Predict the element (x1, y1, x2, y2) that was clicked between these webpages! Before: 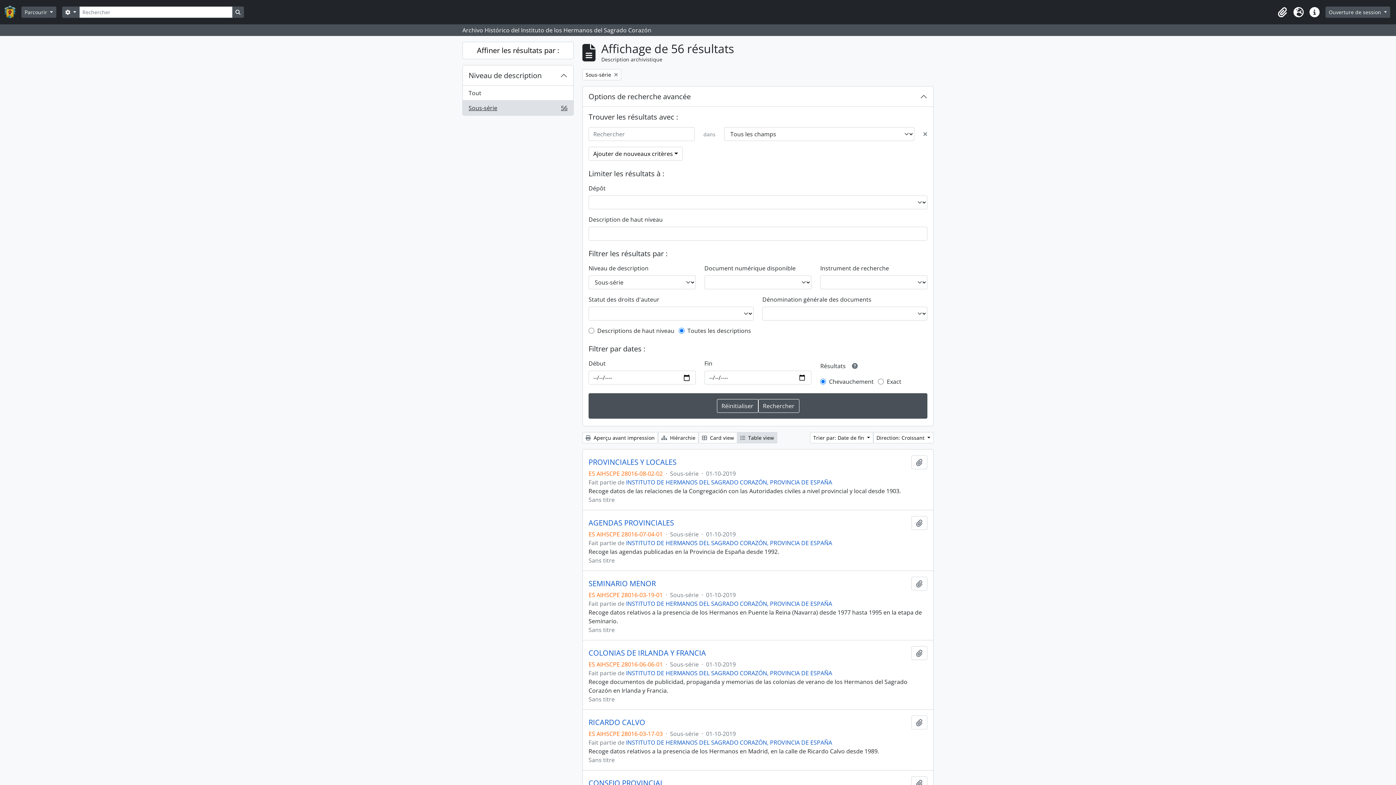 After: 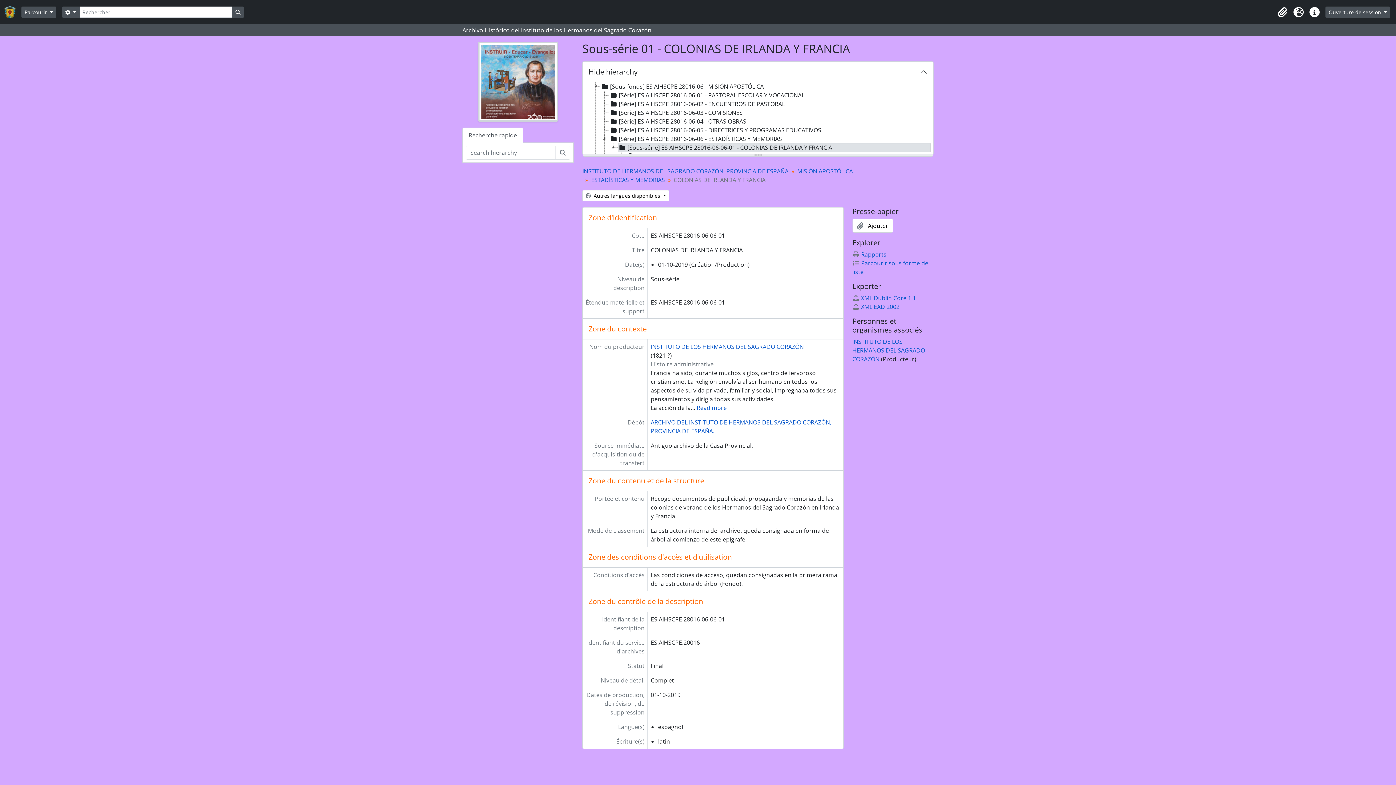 Action: label: COLONIAS DE IRLANDA Y FRANCIA bbox: (588, 649, 706, 657)